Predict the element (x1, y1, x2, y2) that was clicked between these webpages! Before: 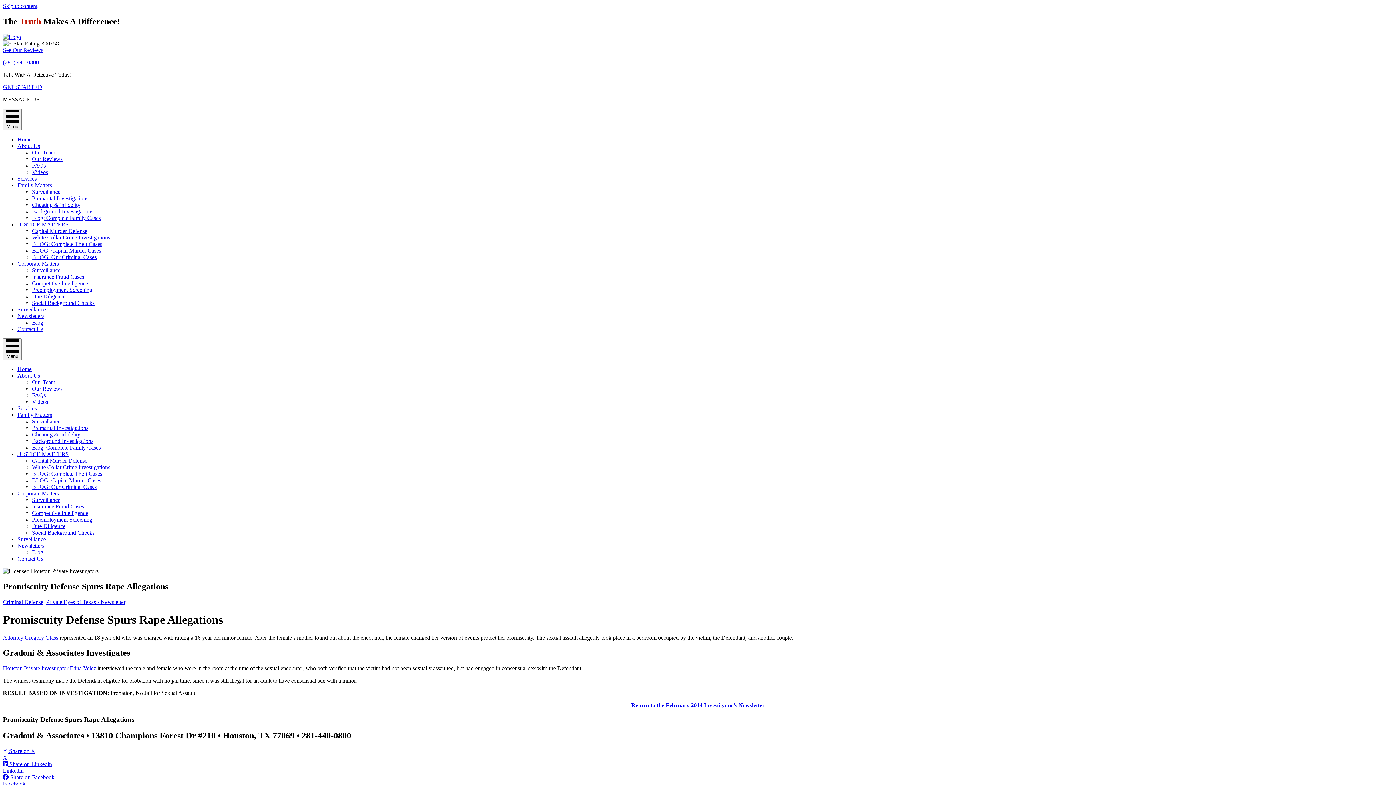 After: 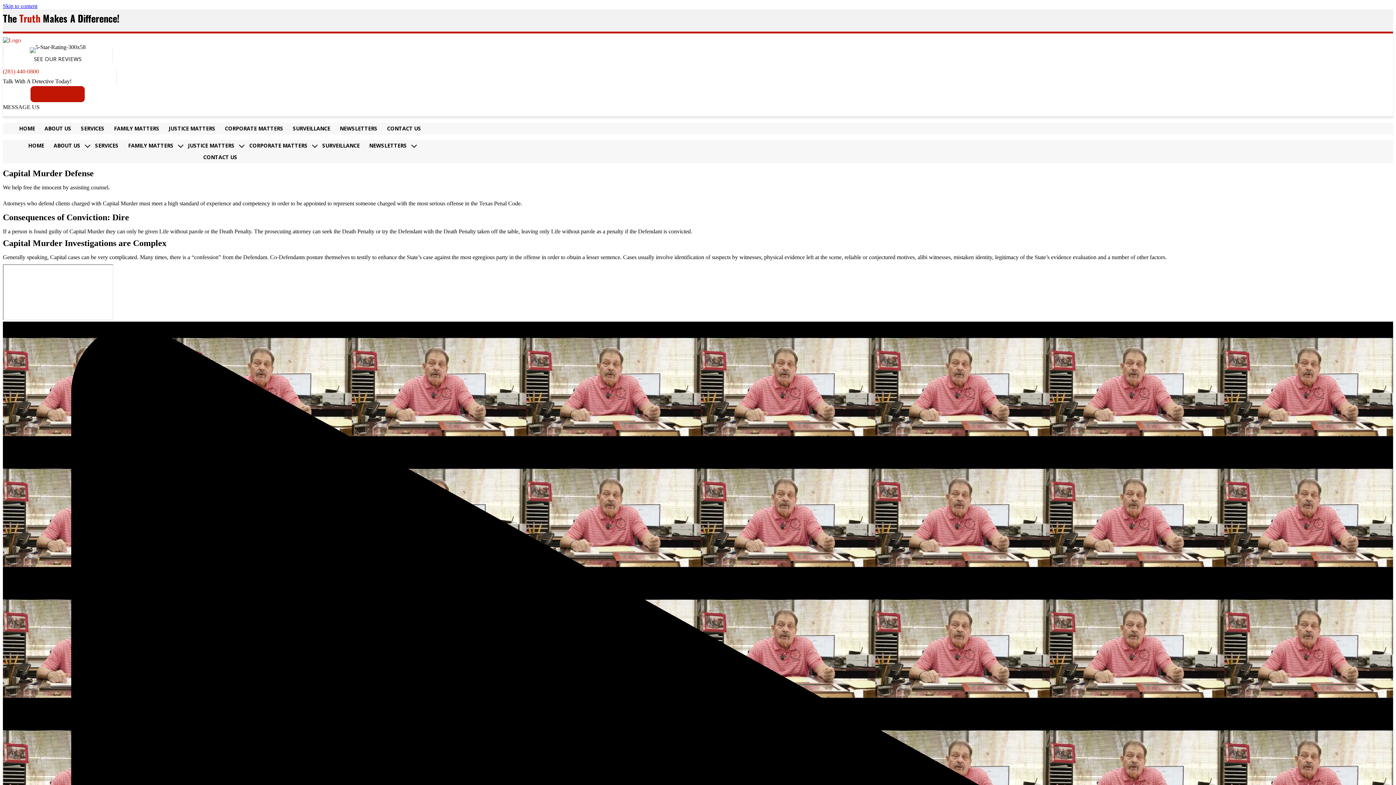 Action: bbox: (32, 457, 87, 463) label: Capital Murder Defense